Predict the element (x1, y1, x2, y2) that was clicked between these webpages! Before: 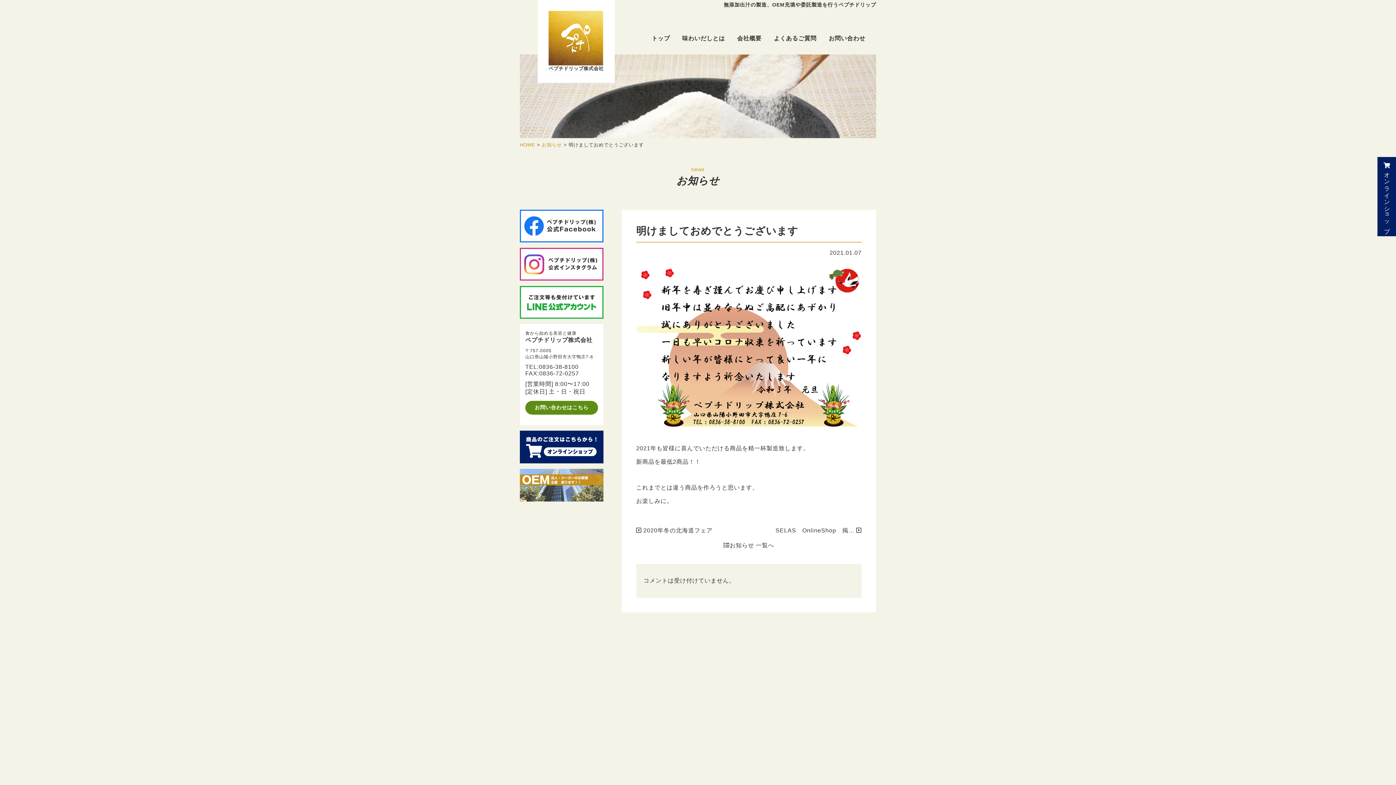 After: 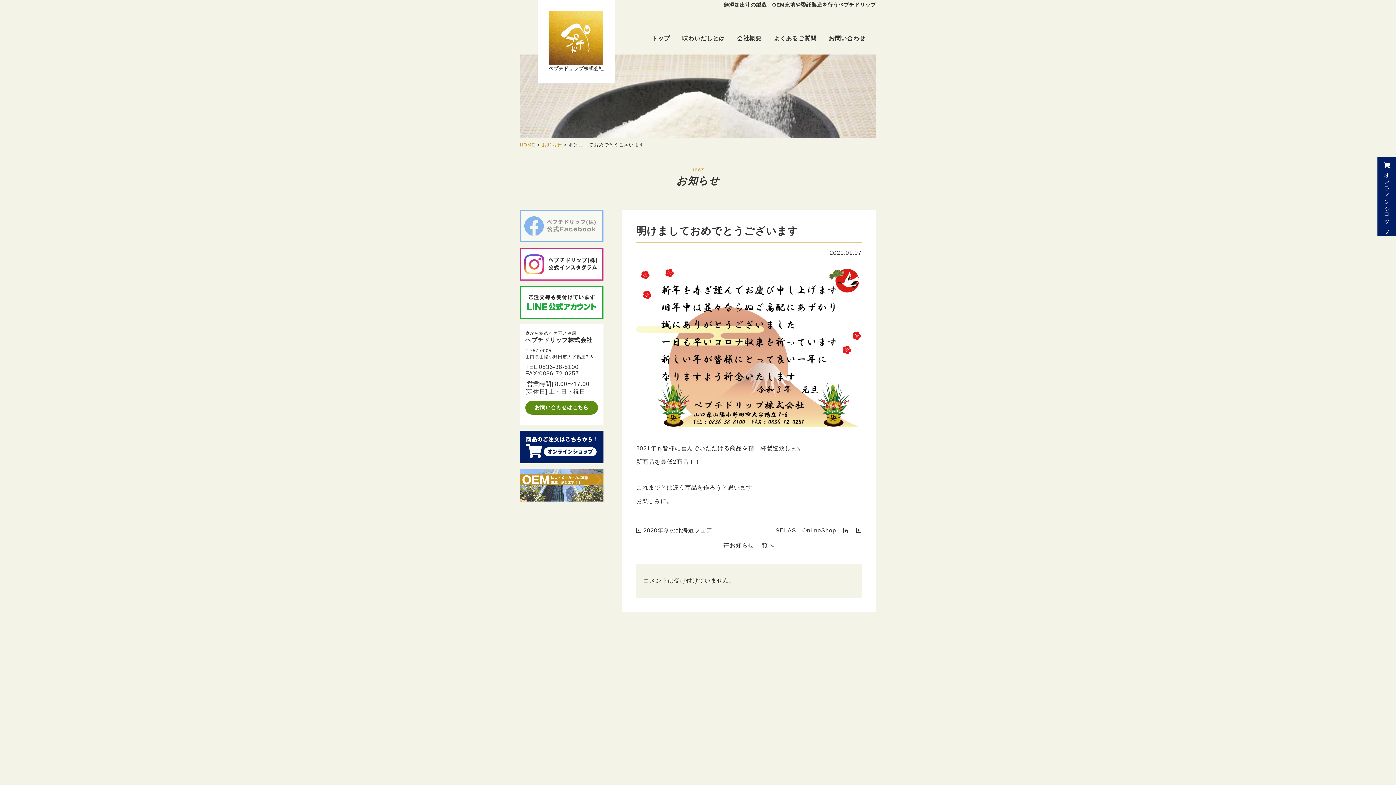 Action: bbox: (520, 236, 603, 242)